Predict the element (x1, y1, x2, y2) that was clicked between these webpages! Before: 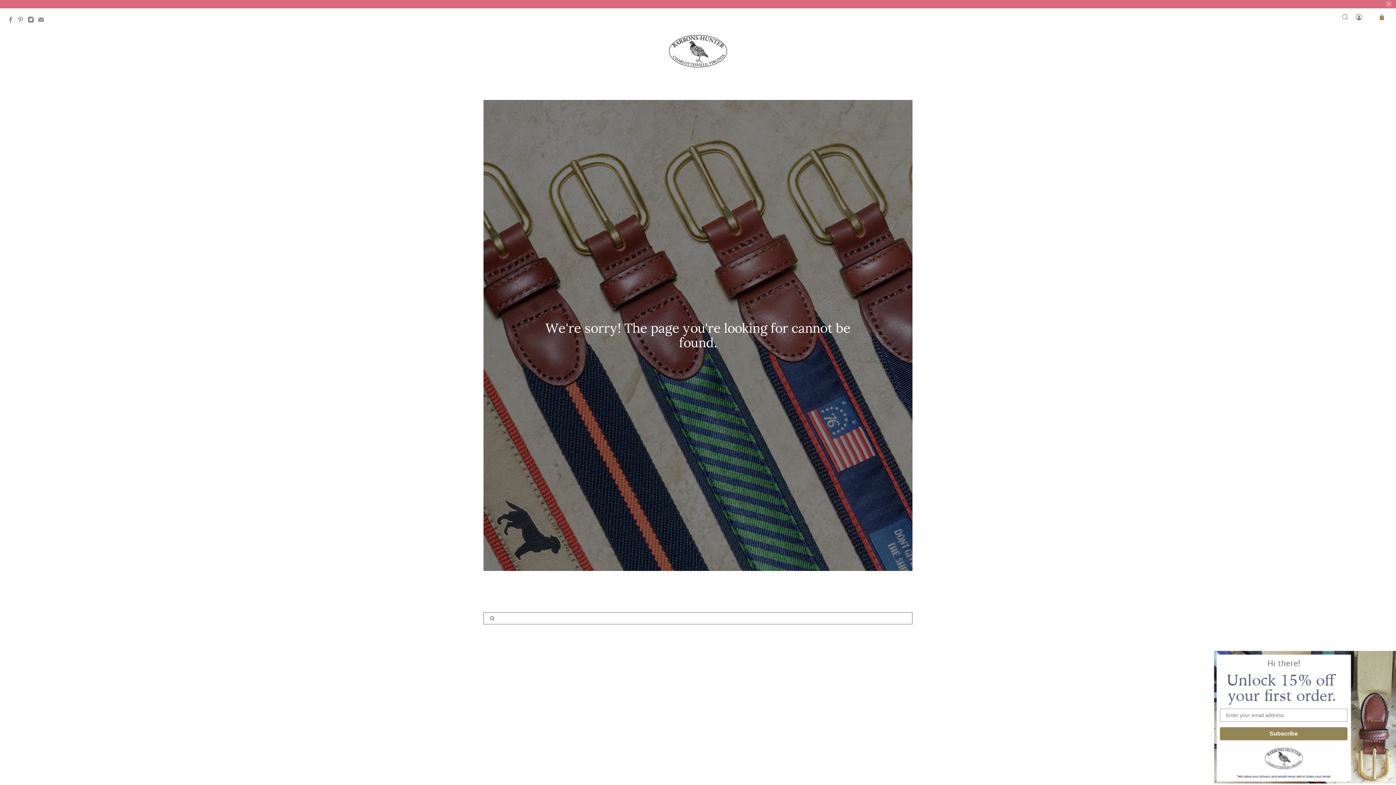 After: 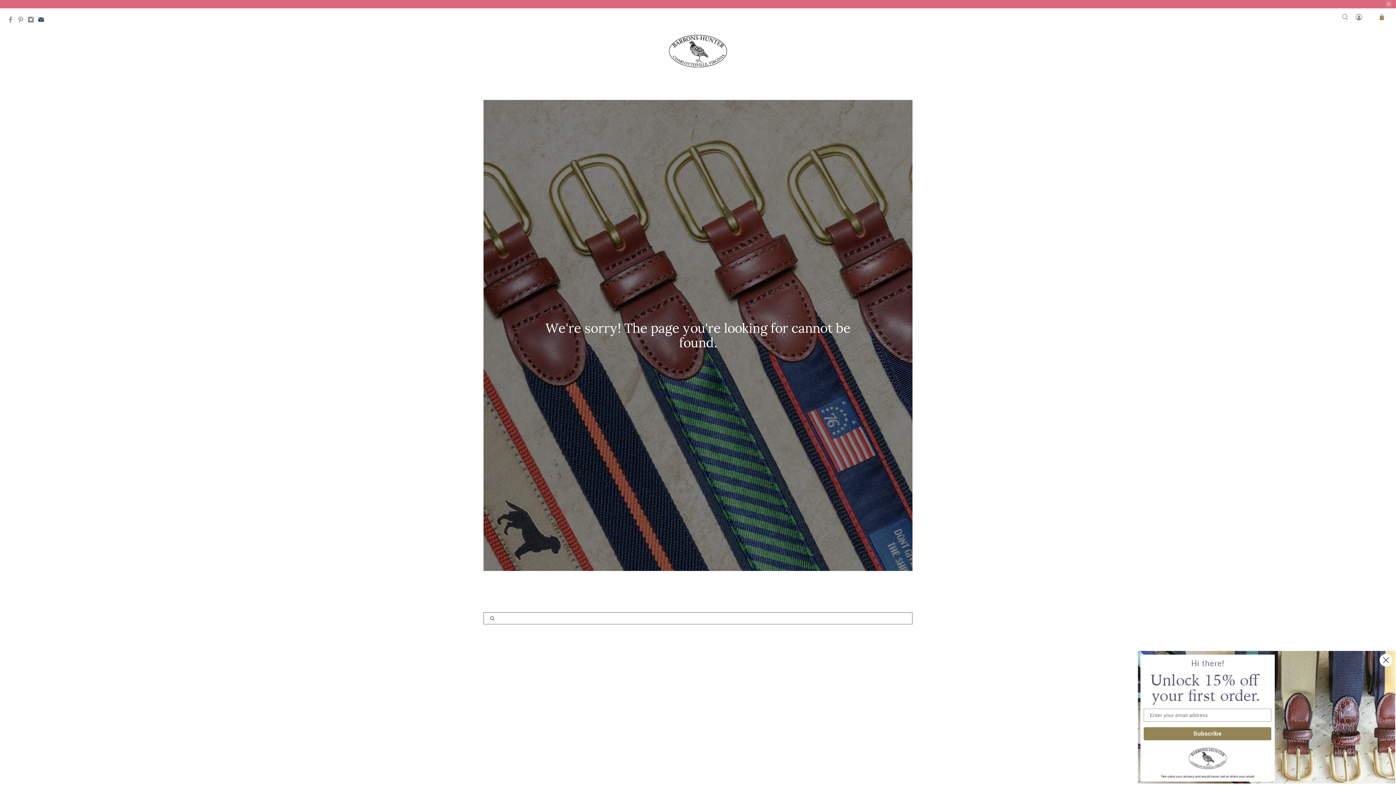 Action: bbox: (37, 17, 48, 24)